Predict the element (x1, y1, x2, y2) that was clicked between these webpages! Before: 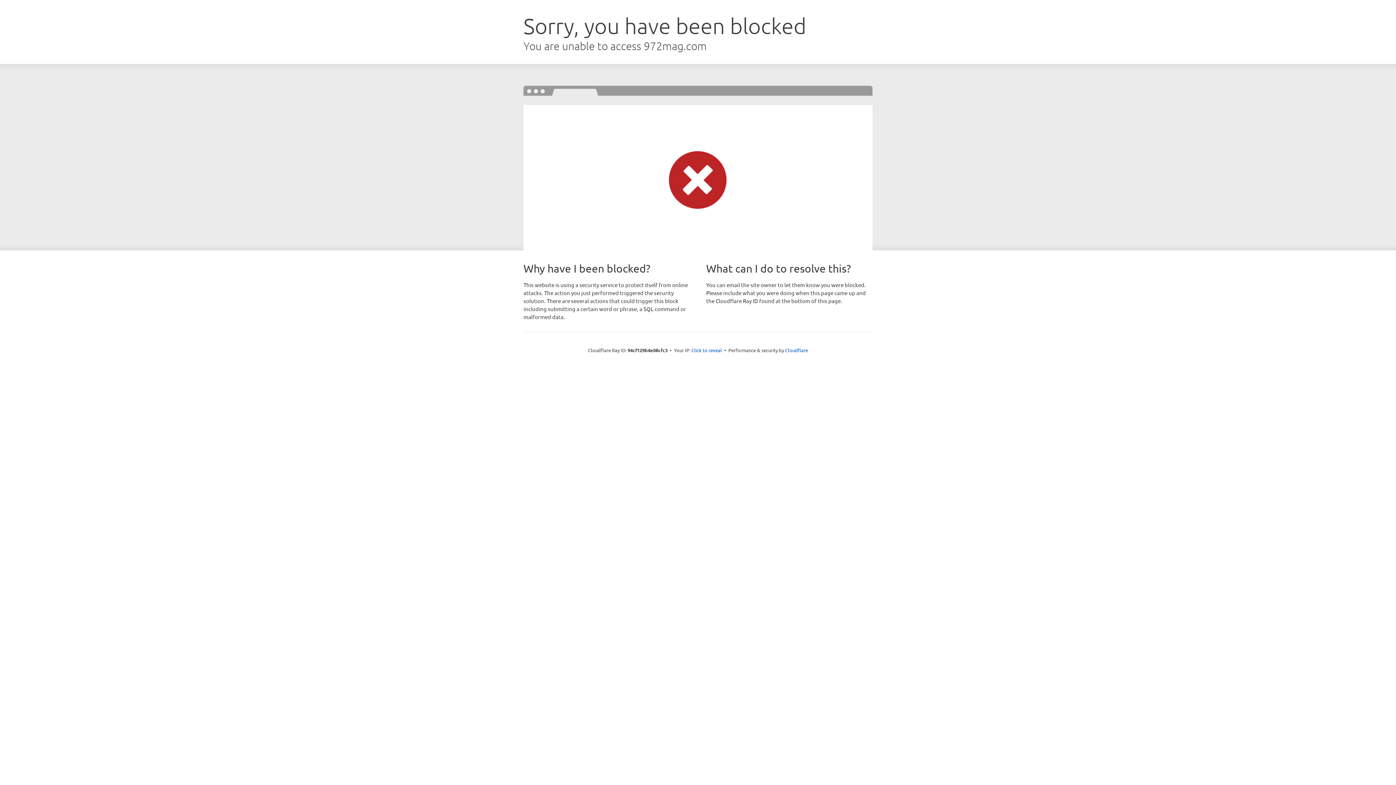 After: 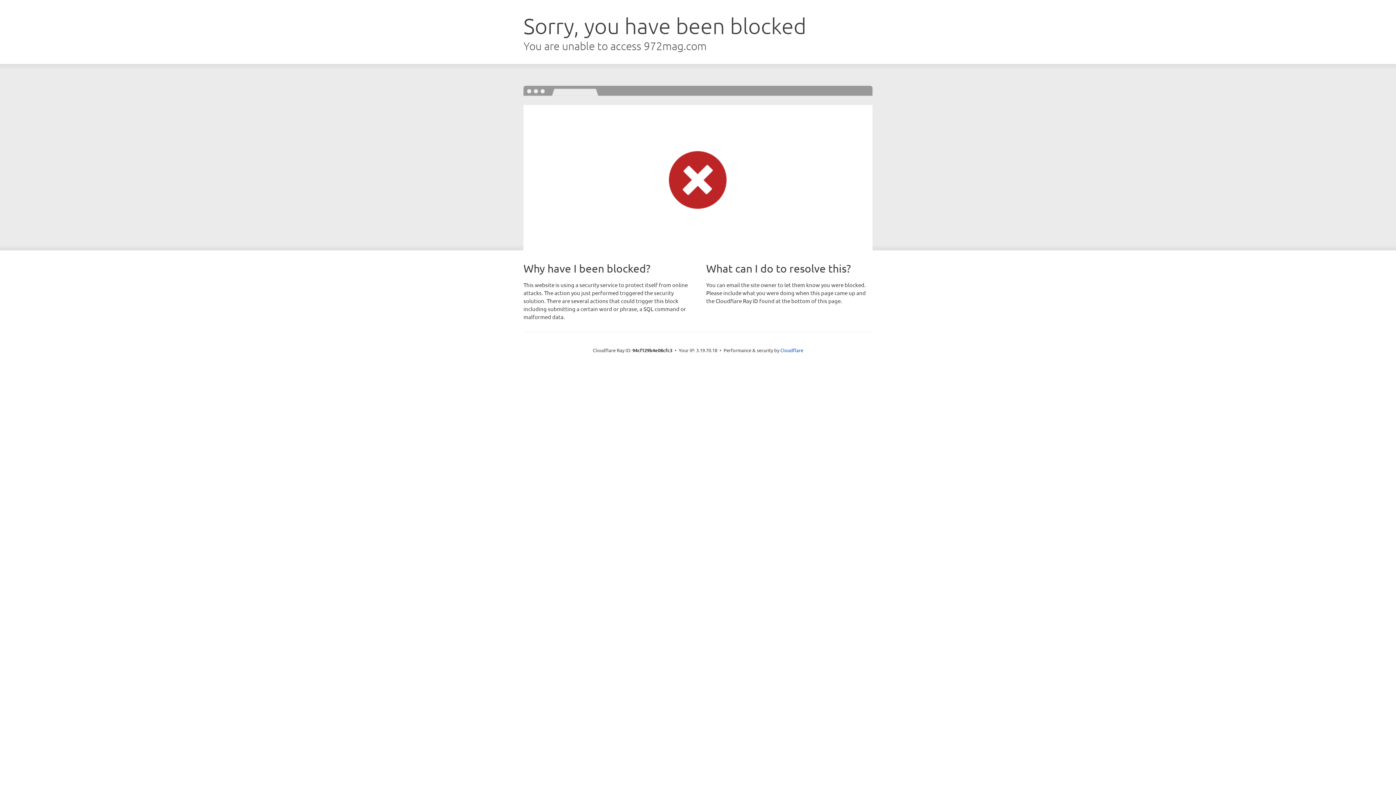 Action: label: Click to reveal bbox: (691, 346, 722, 353)